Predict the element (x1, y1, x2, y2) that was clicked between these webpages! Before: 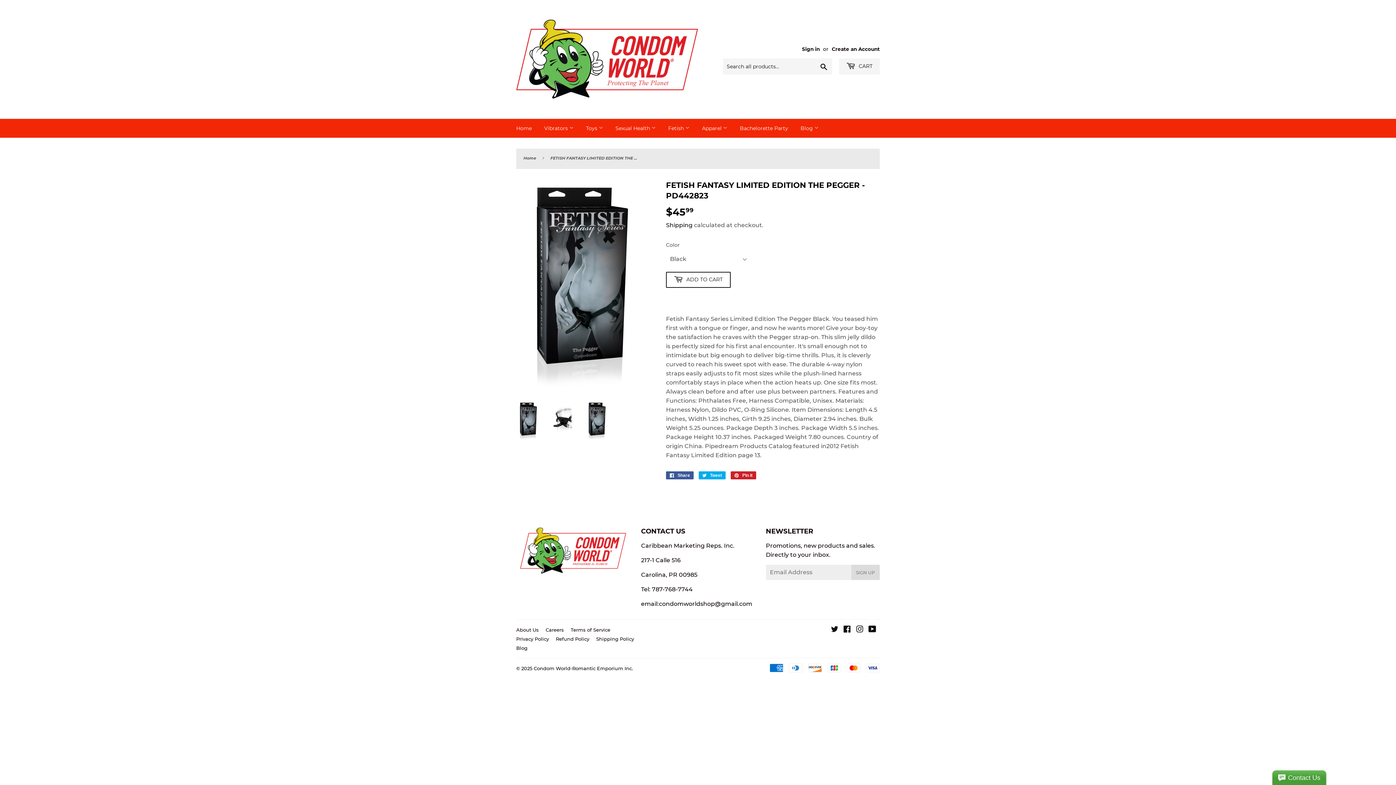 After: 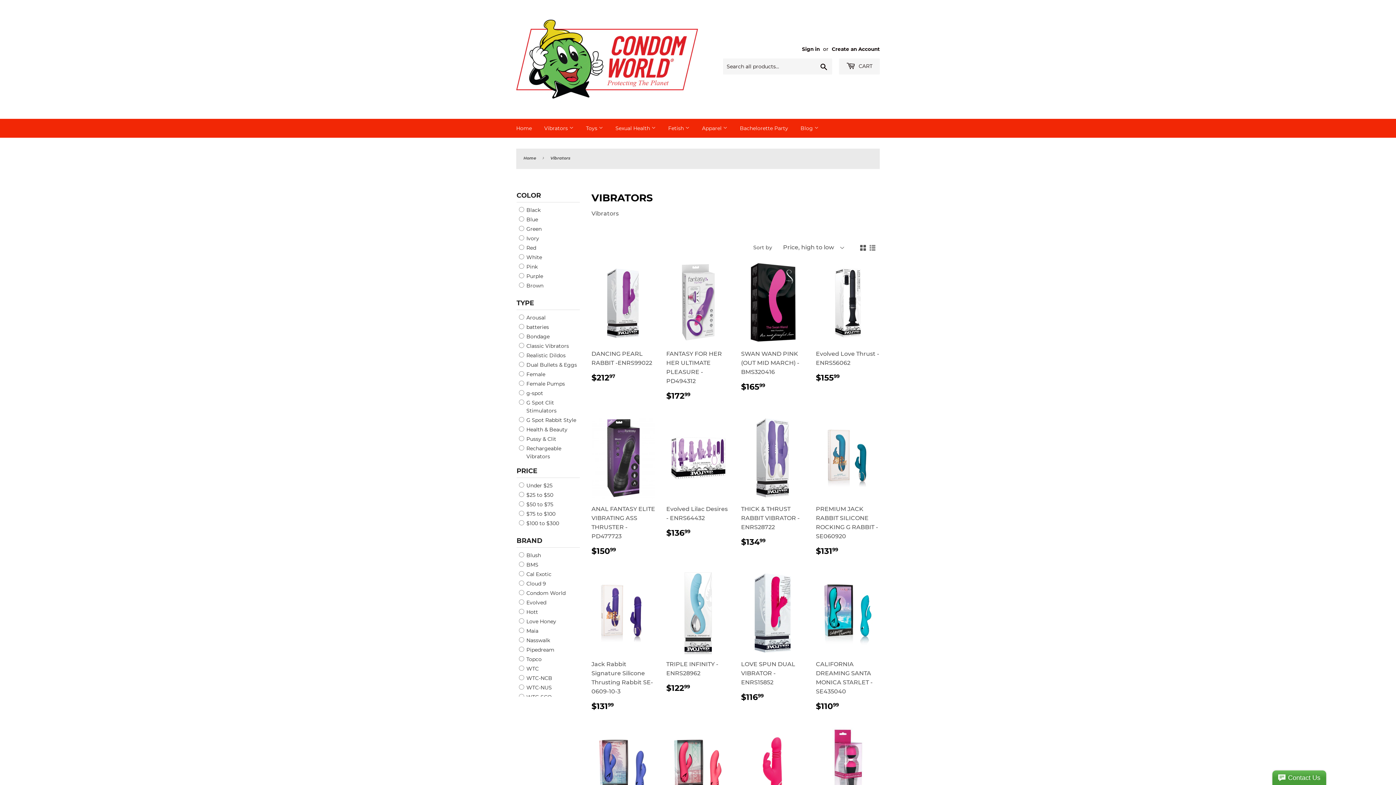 Action: label: Vibrators  bbox: (538, 118, 579, 137)